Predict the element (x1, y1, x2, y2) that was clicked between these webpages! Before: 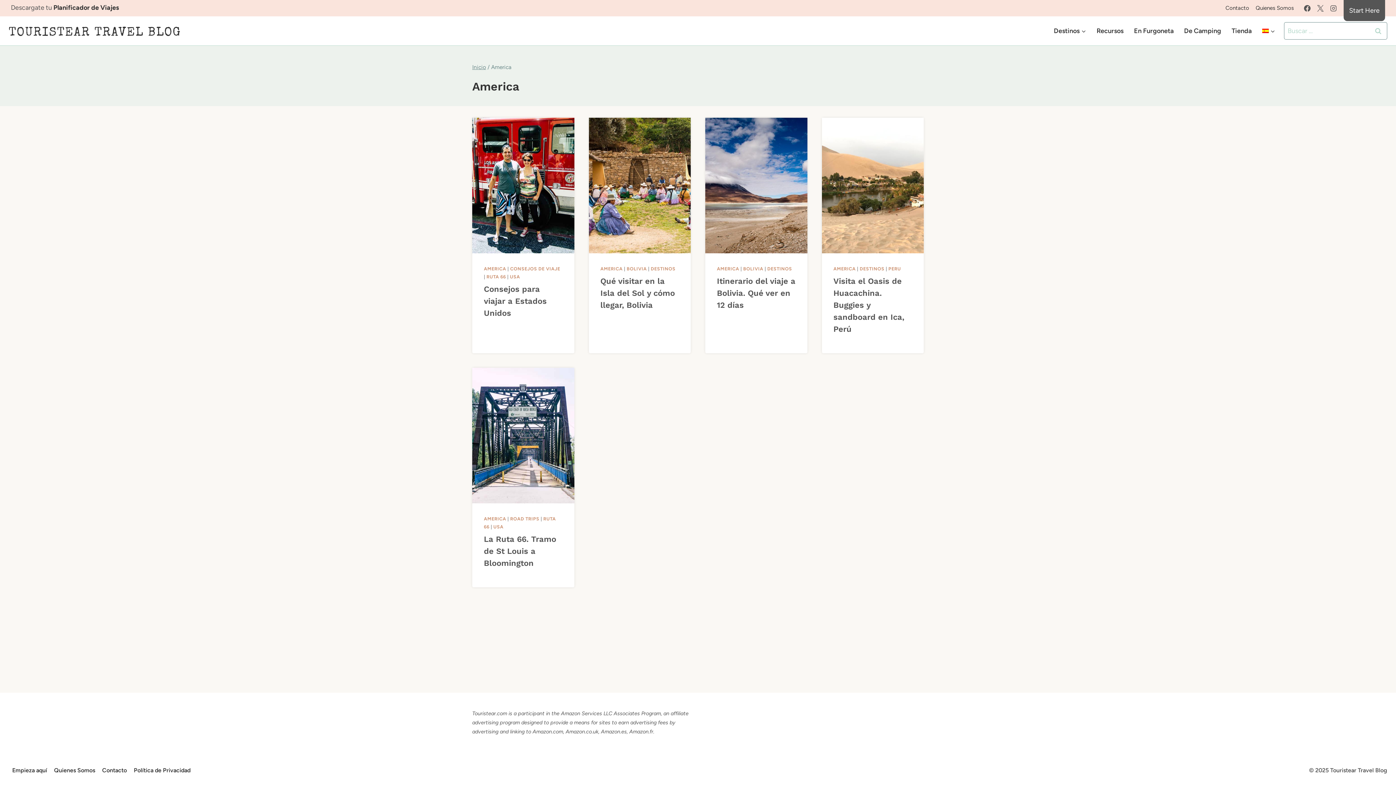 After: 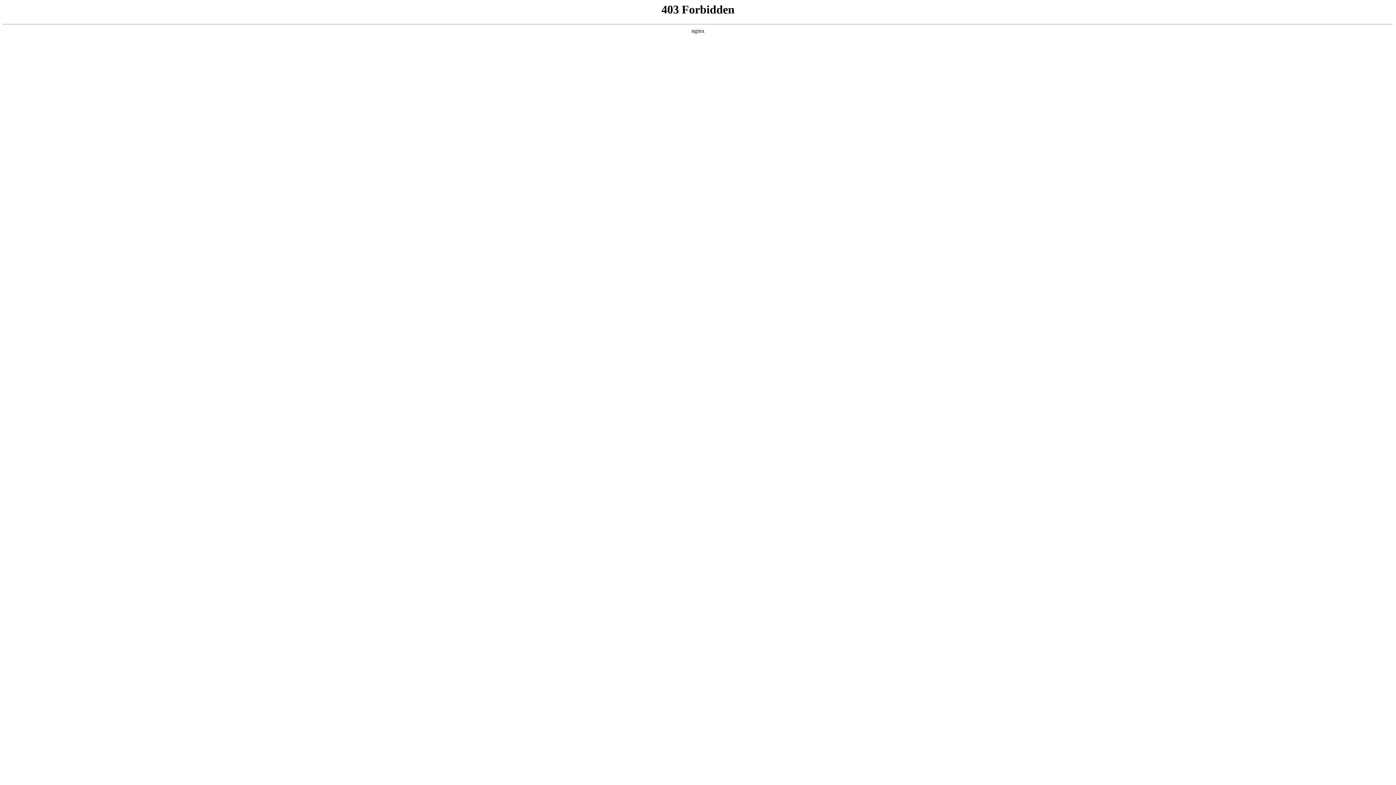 Action: bbox: (53, 3, 118, 11) label: Planificador de Viajes